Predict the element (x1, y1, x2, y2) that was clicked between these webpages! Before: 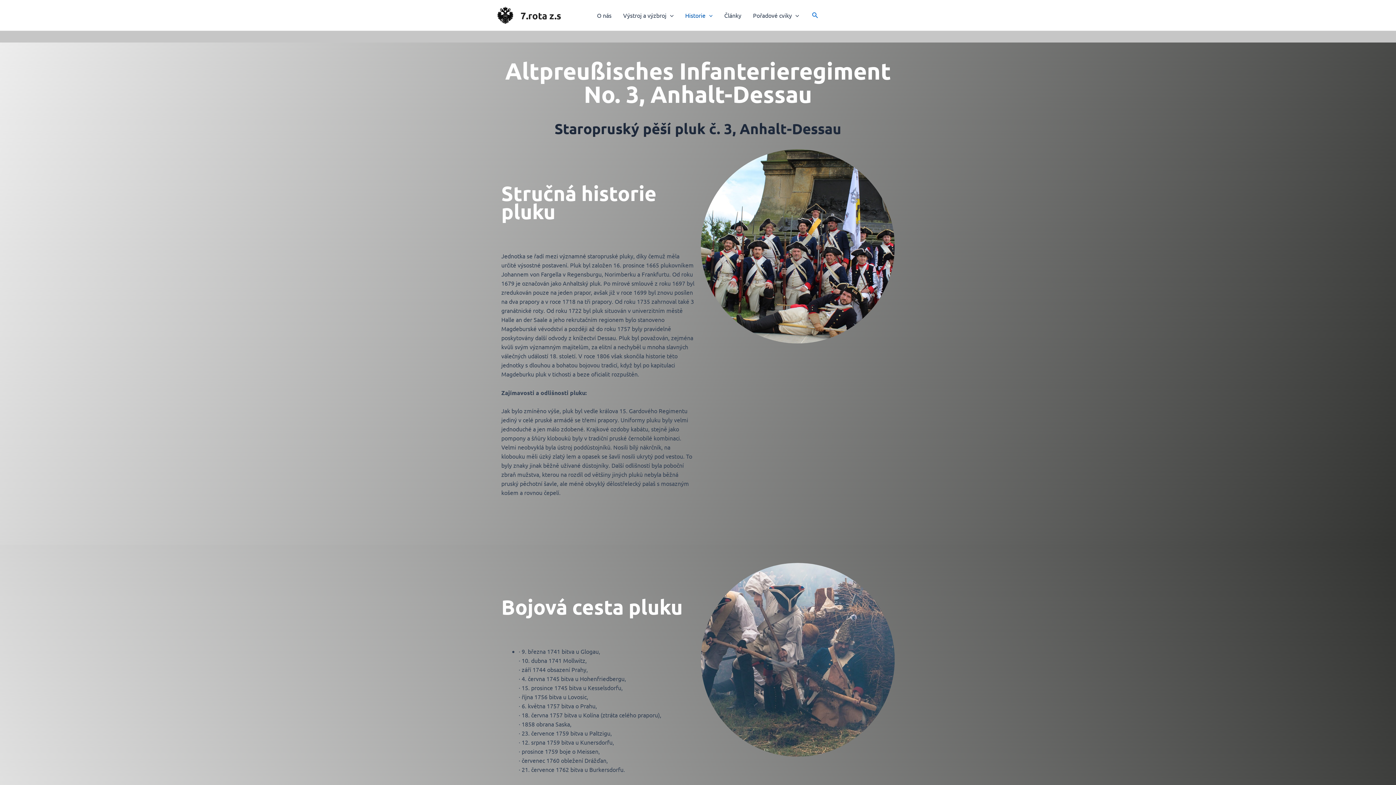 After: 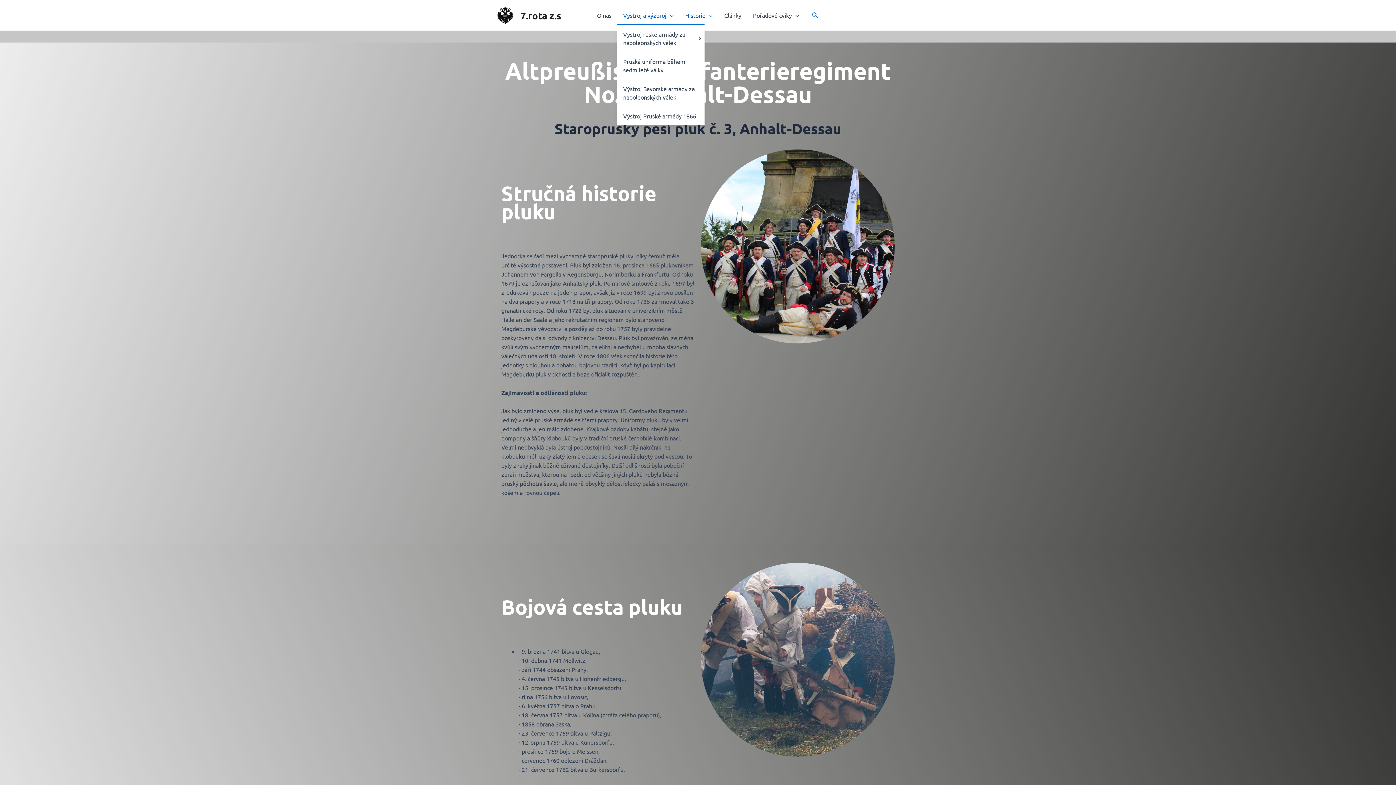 Action: label: Výstroj a výzbroj bbox: (617, 6, 679, 24)